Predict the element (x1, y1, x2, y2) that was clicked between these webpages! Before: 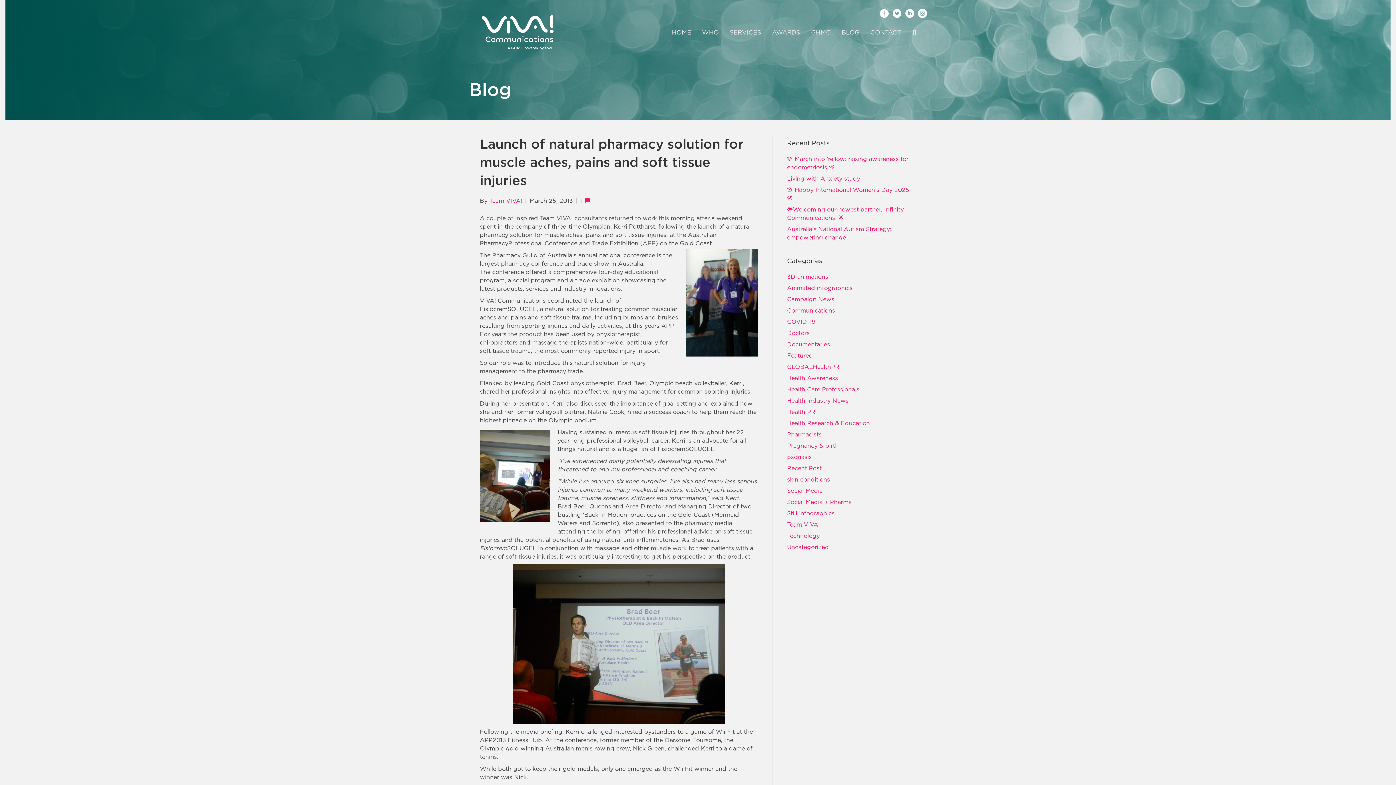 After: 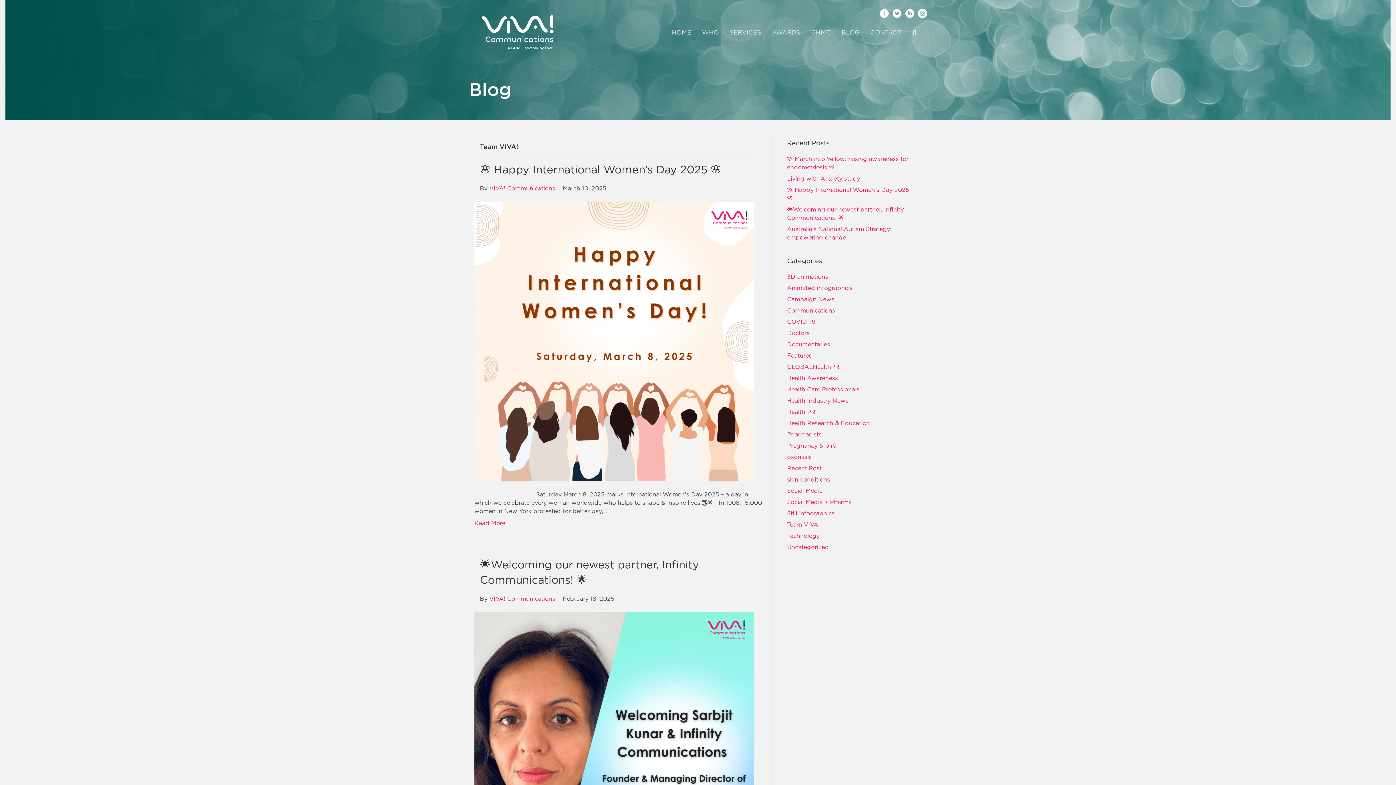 Action: bbox: (787, 521, 820, 528) label: Team VIVA!